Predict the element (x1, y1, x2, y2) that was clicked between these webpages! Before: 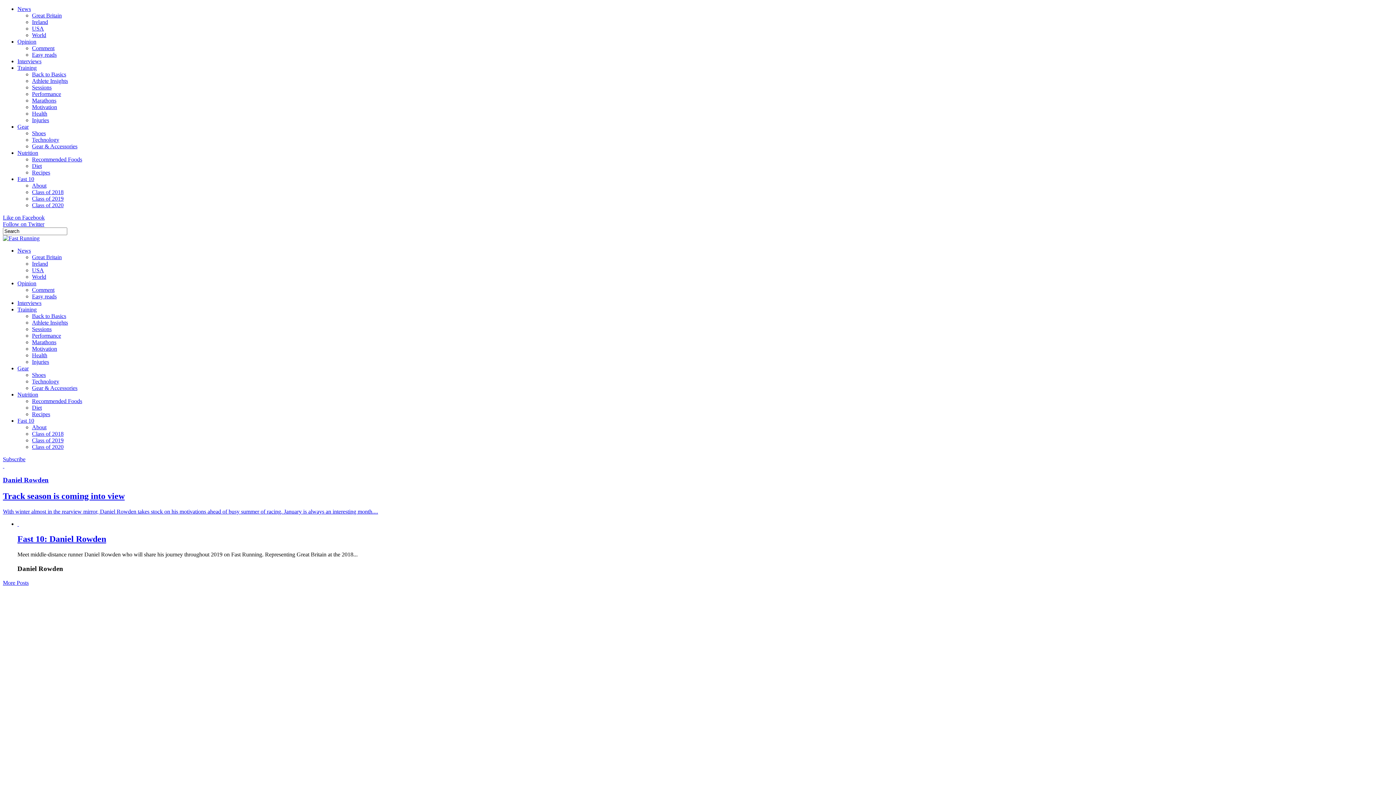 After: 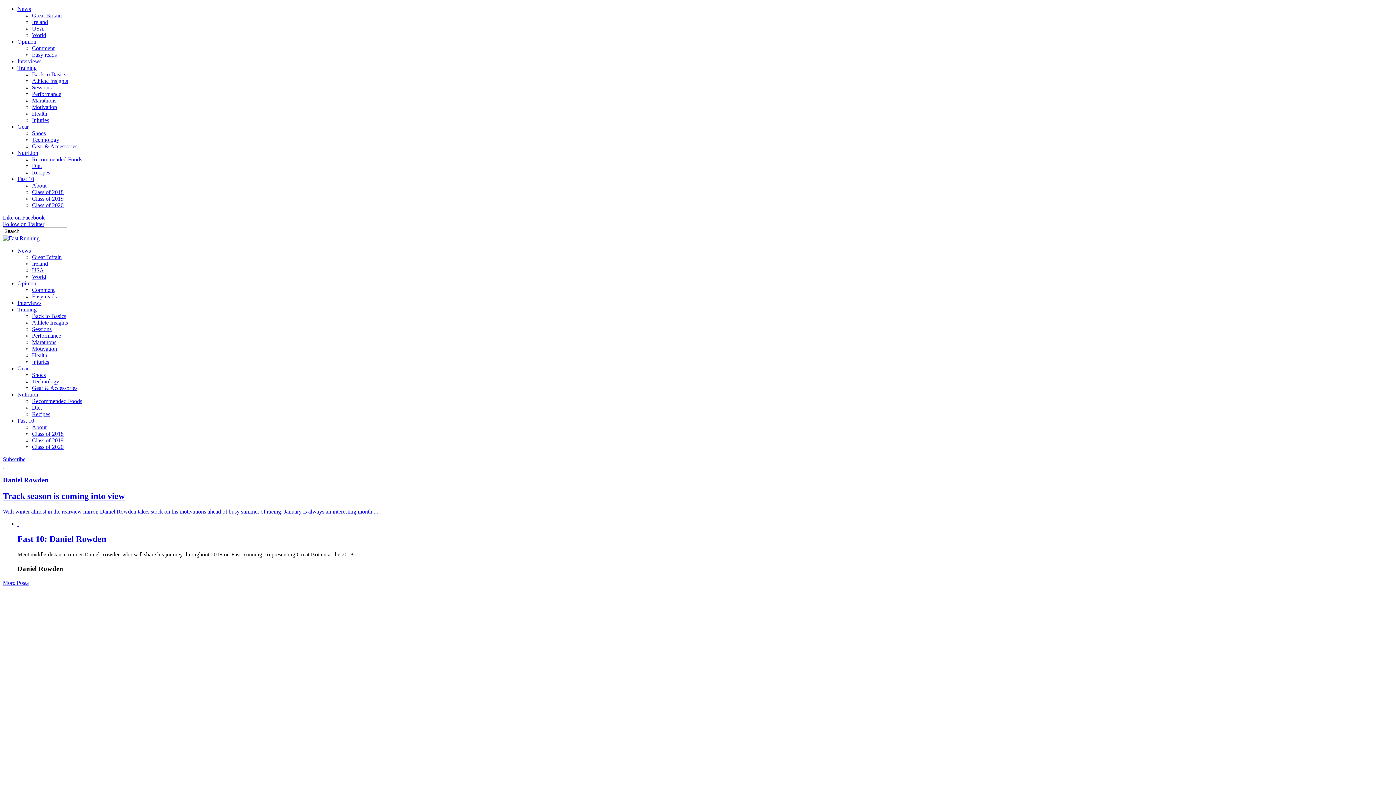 Action: label: More Posts bbox: (2, 579, 28, 586)